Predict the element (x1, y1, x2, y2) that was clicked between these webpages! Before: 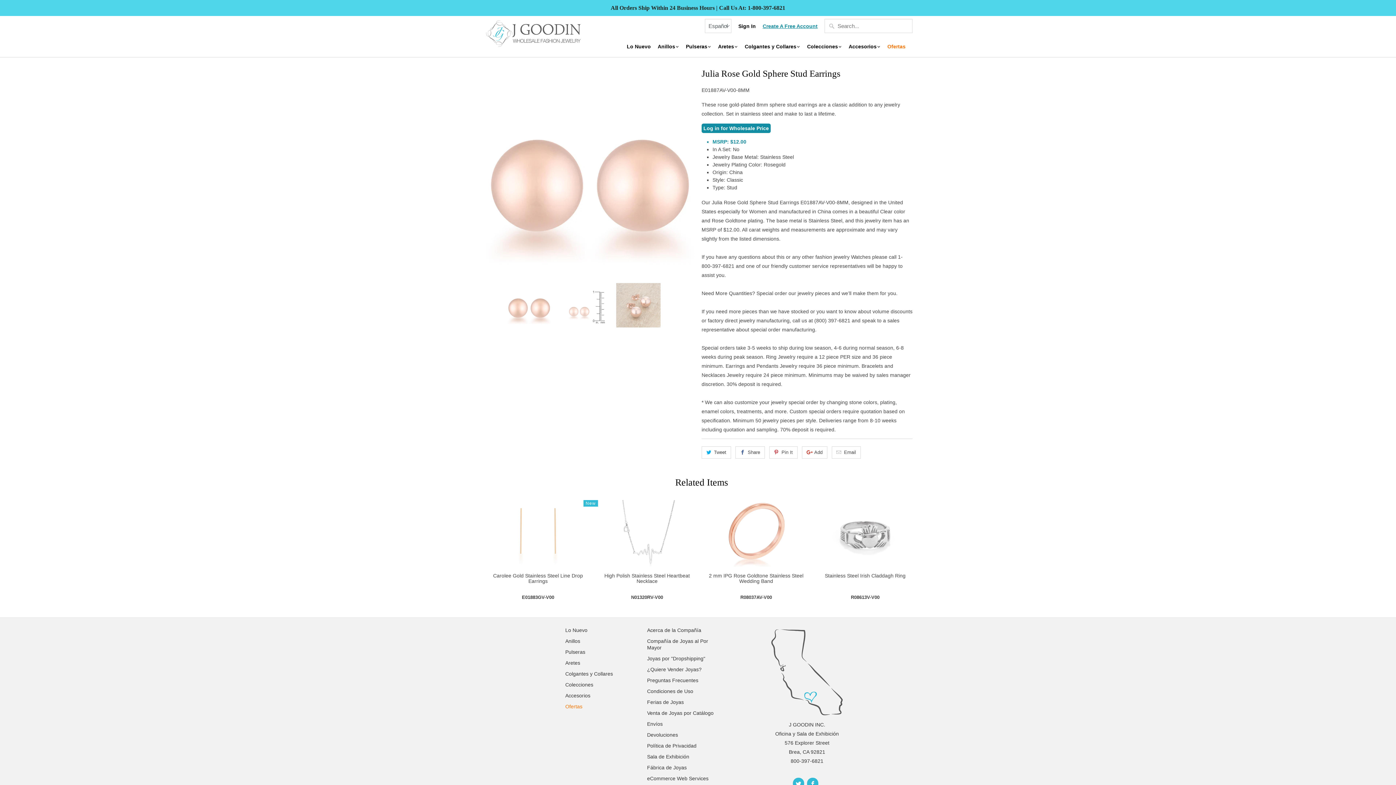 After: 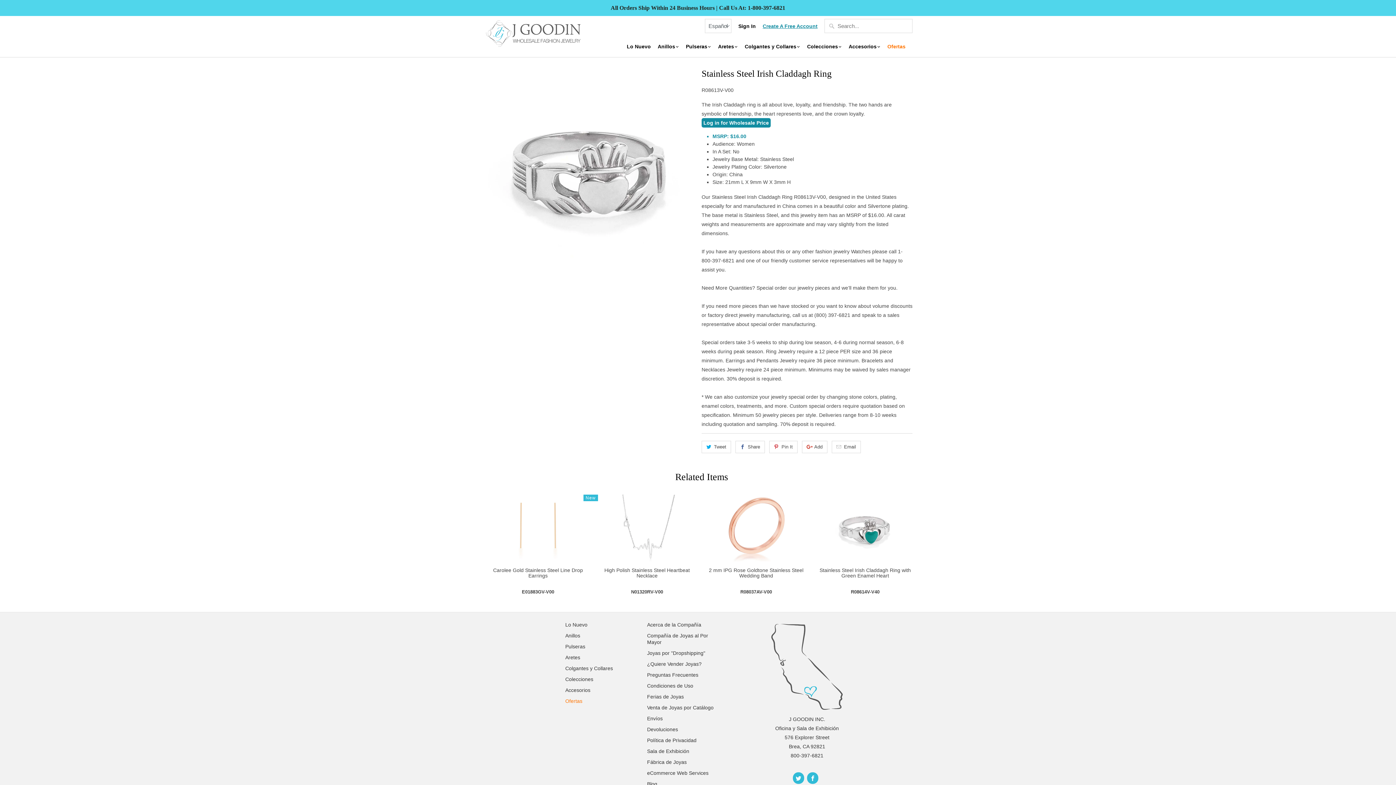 Action: label: Stainless Steel Irish Claddagh Ring
R08613V-V00 bbox: (814, 500, 916, 602)